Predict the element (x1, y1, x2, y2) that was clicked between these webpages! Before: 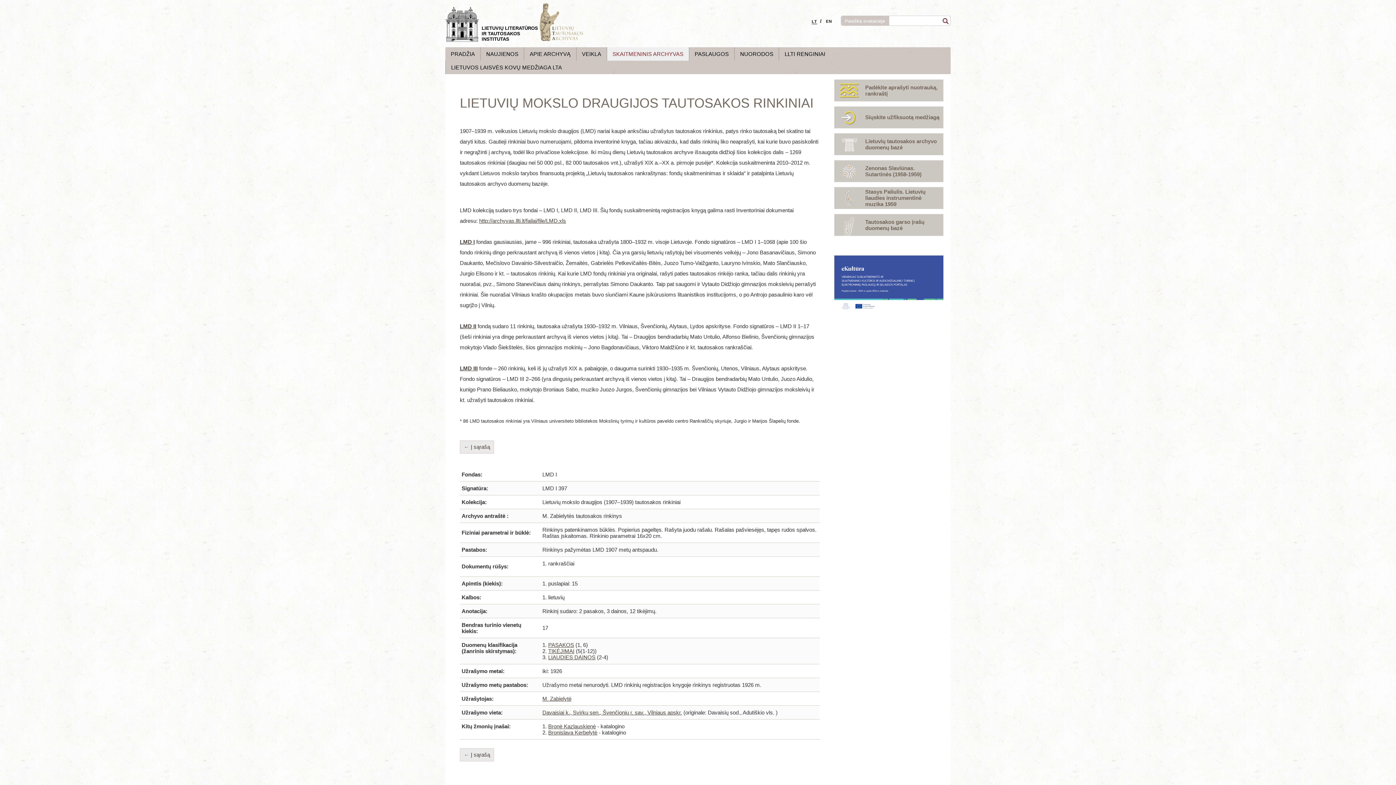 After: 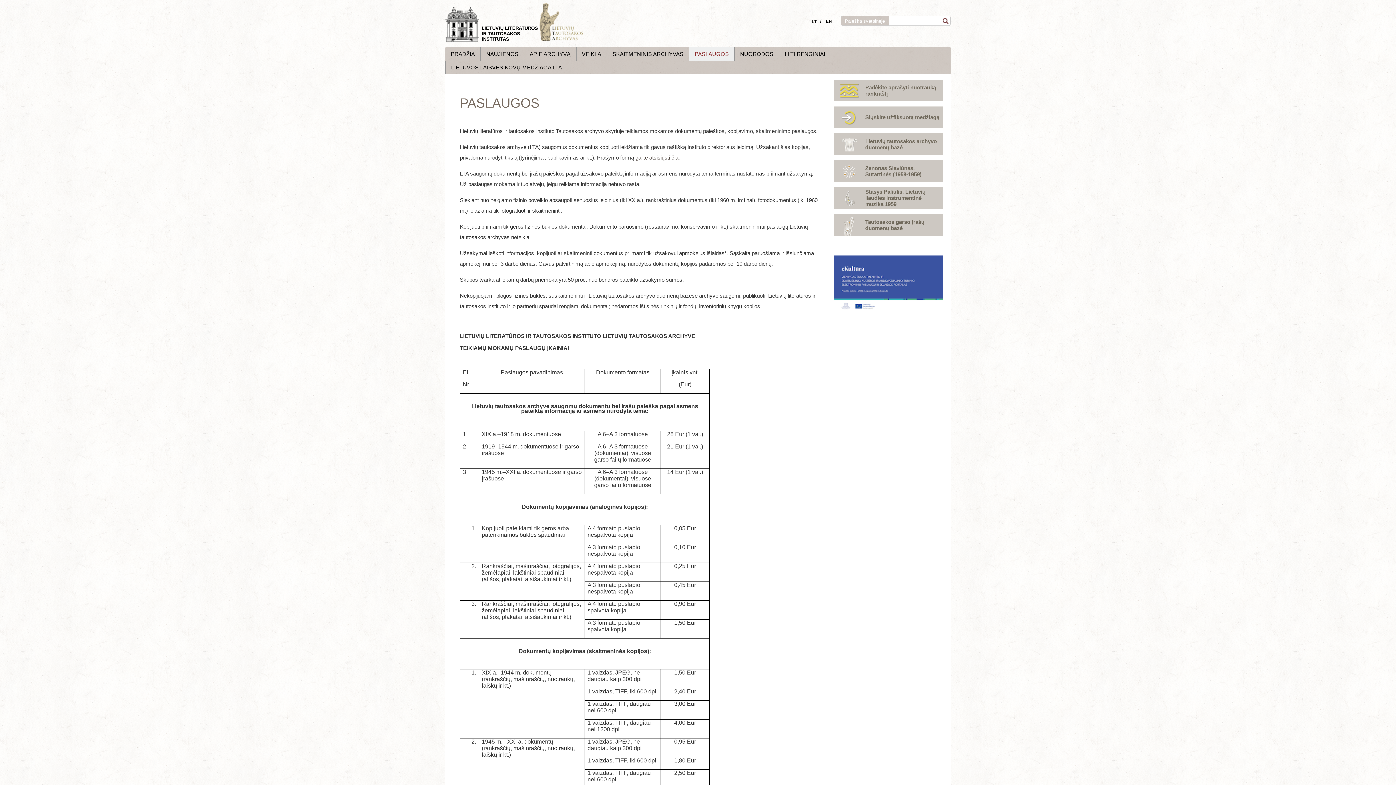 Action: bbox: (689, 47, 734, 60) label: PASLAUGOS